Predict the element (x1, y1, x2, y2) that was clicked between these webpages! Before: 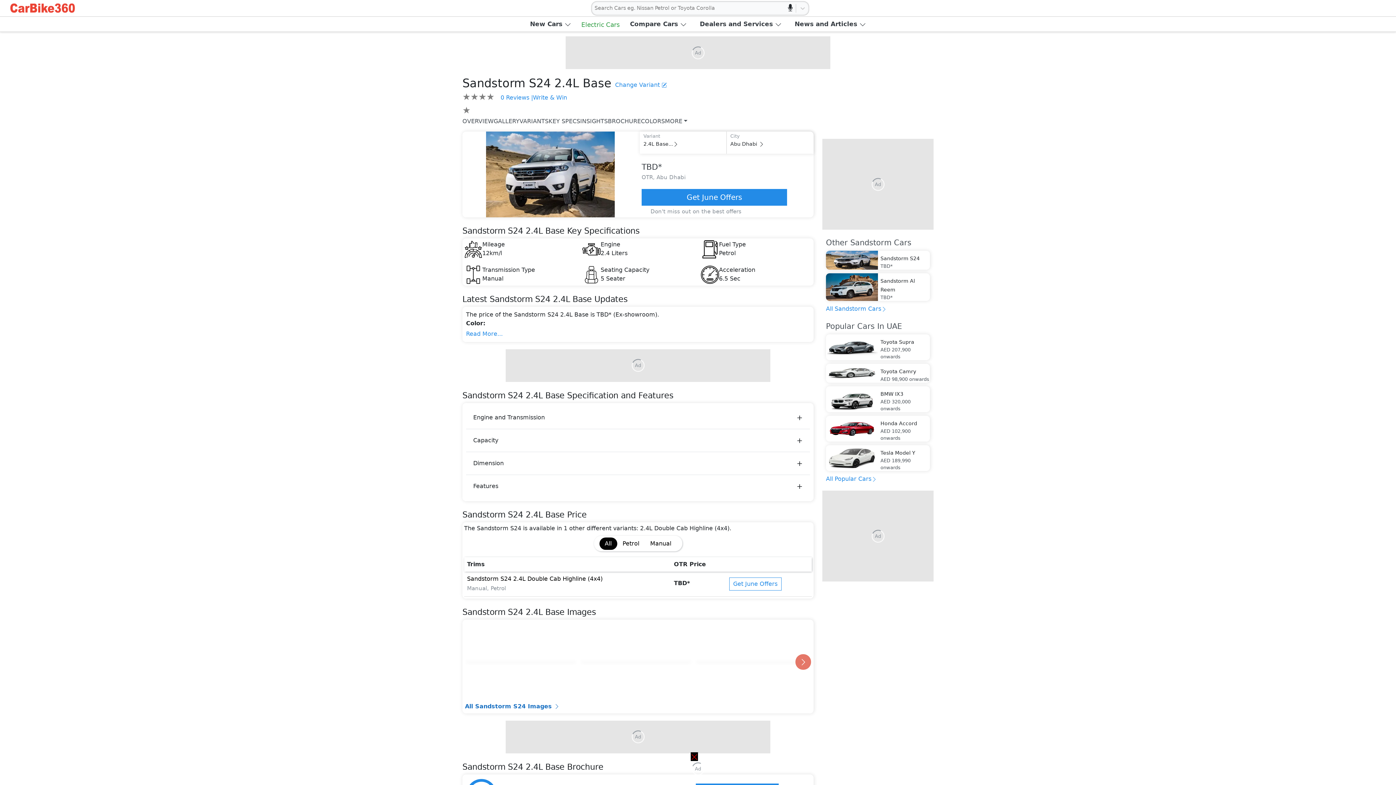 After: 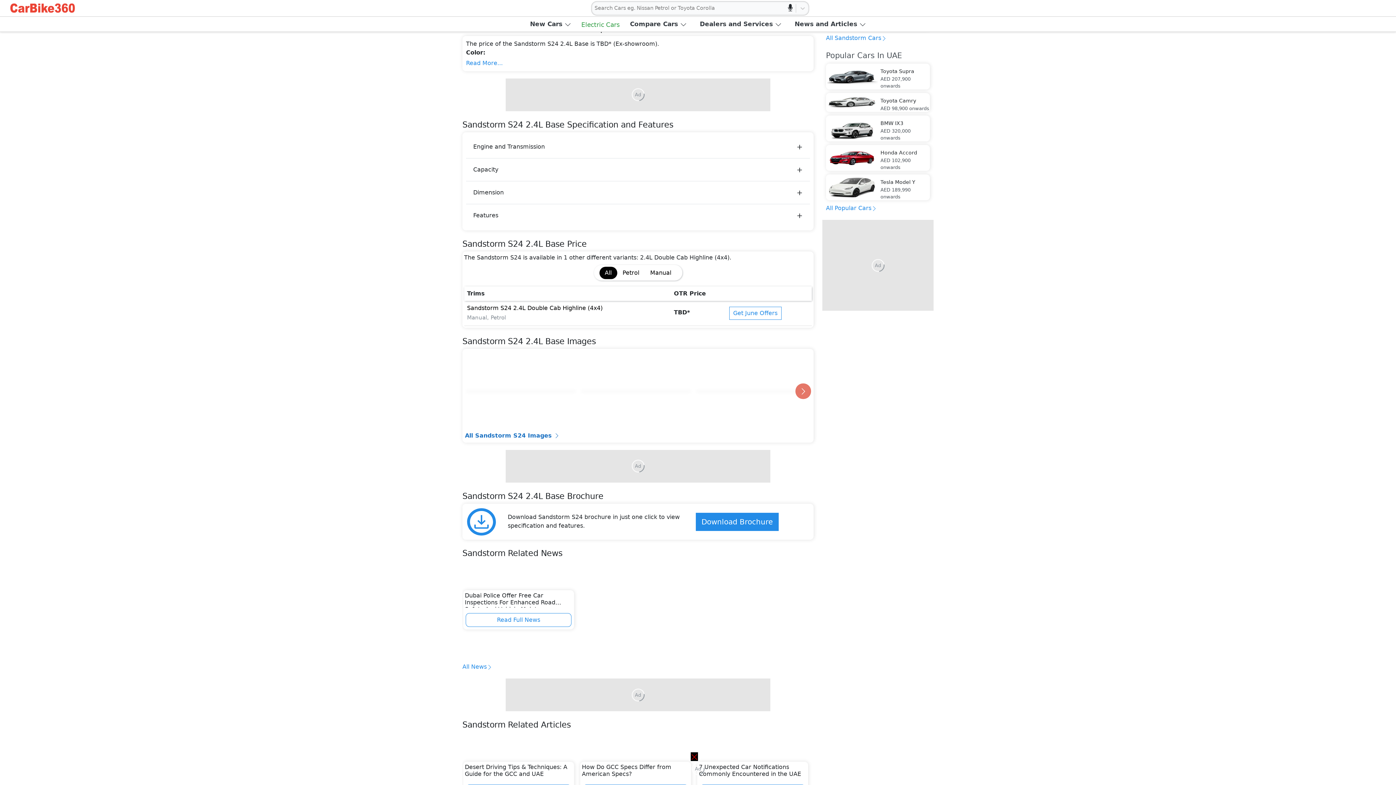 Action: label: OVERVIEW bbox: (462, 117, 493, 131)